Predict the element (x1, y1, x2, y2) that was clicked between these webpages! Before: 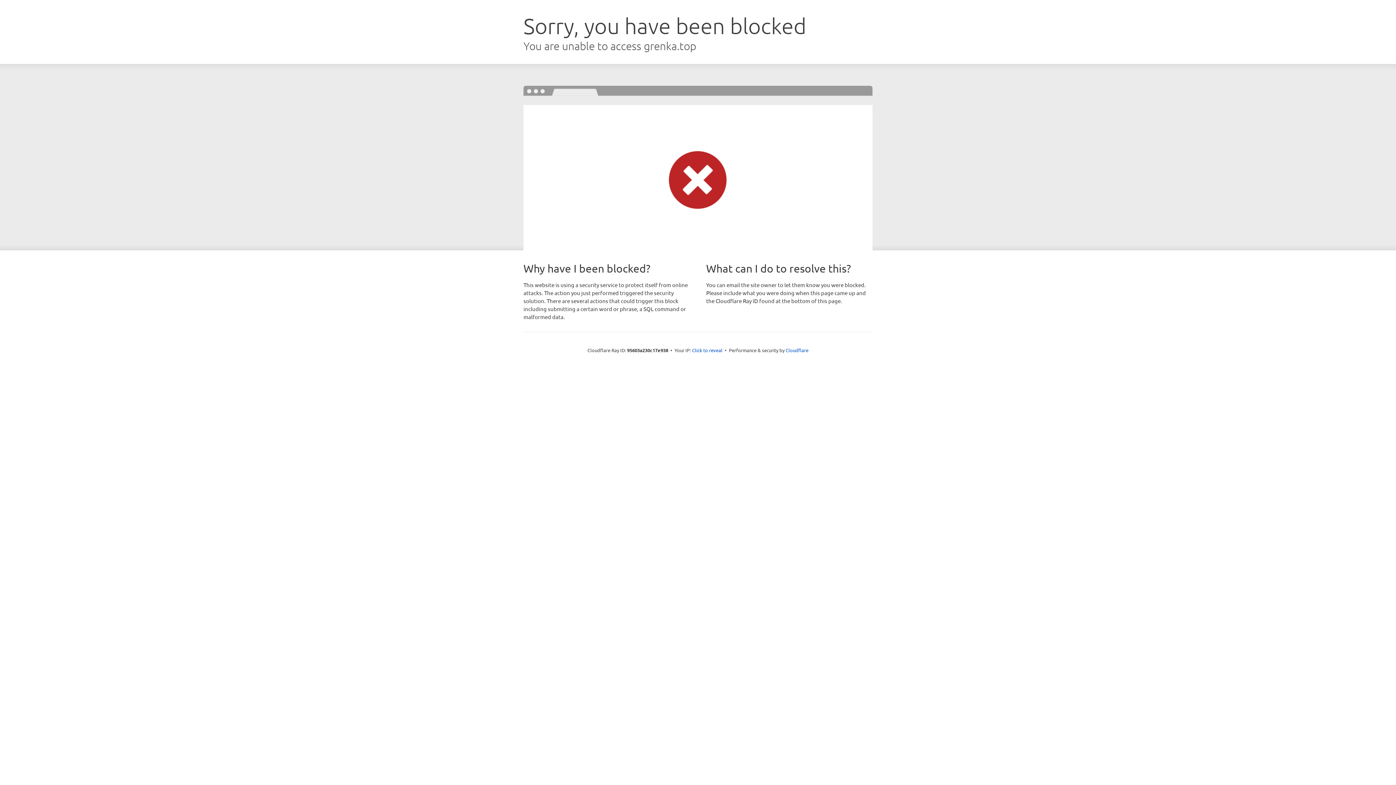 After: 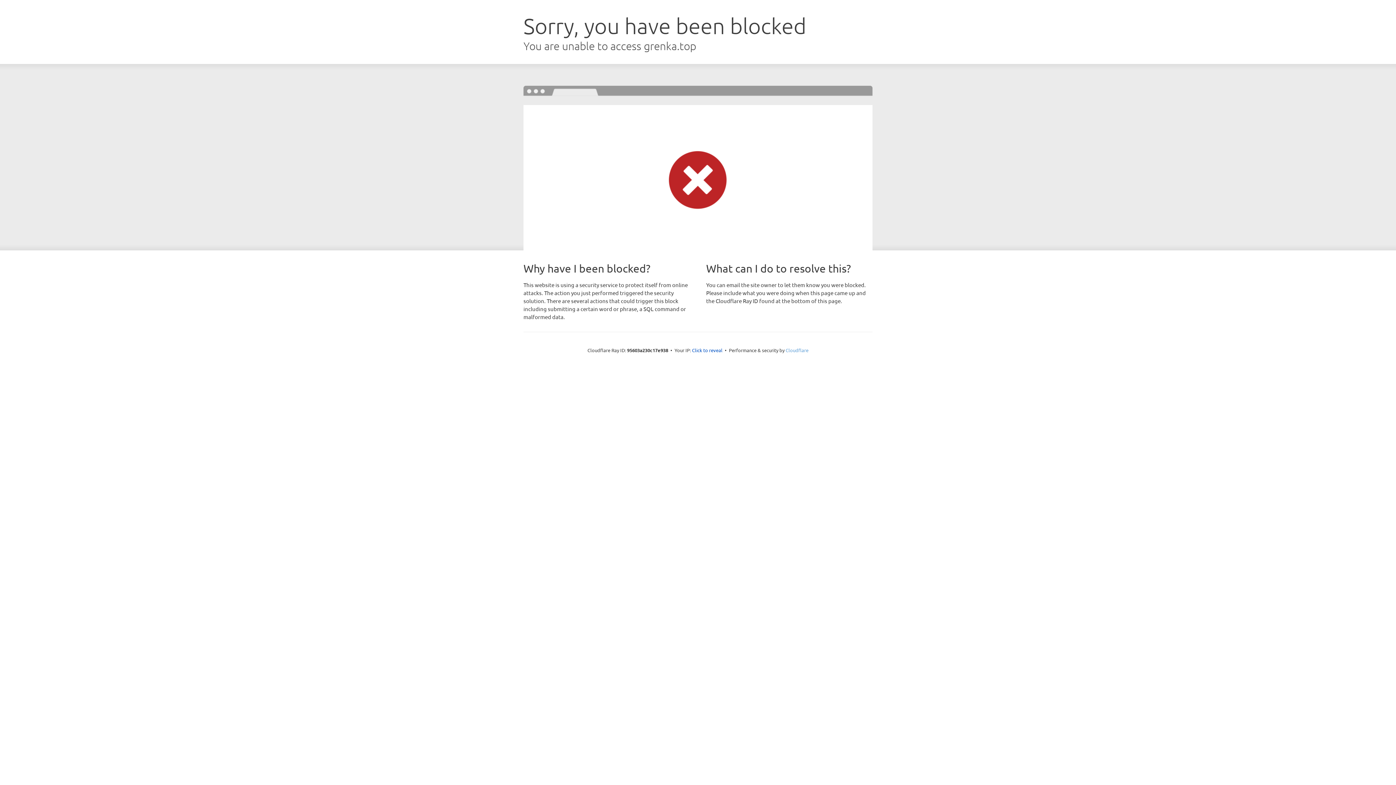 Action: bbox: (785, 347, 808, 353) label: Cloudflare